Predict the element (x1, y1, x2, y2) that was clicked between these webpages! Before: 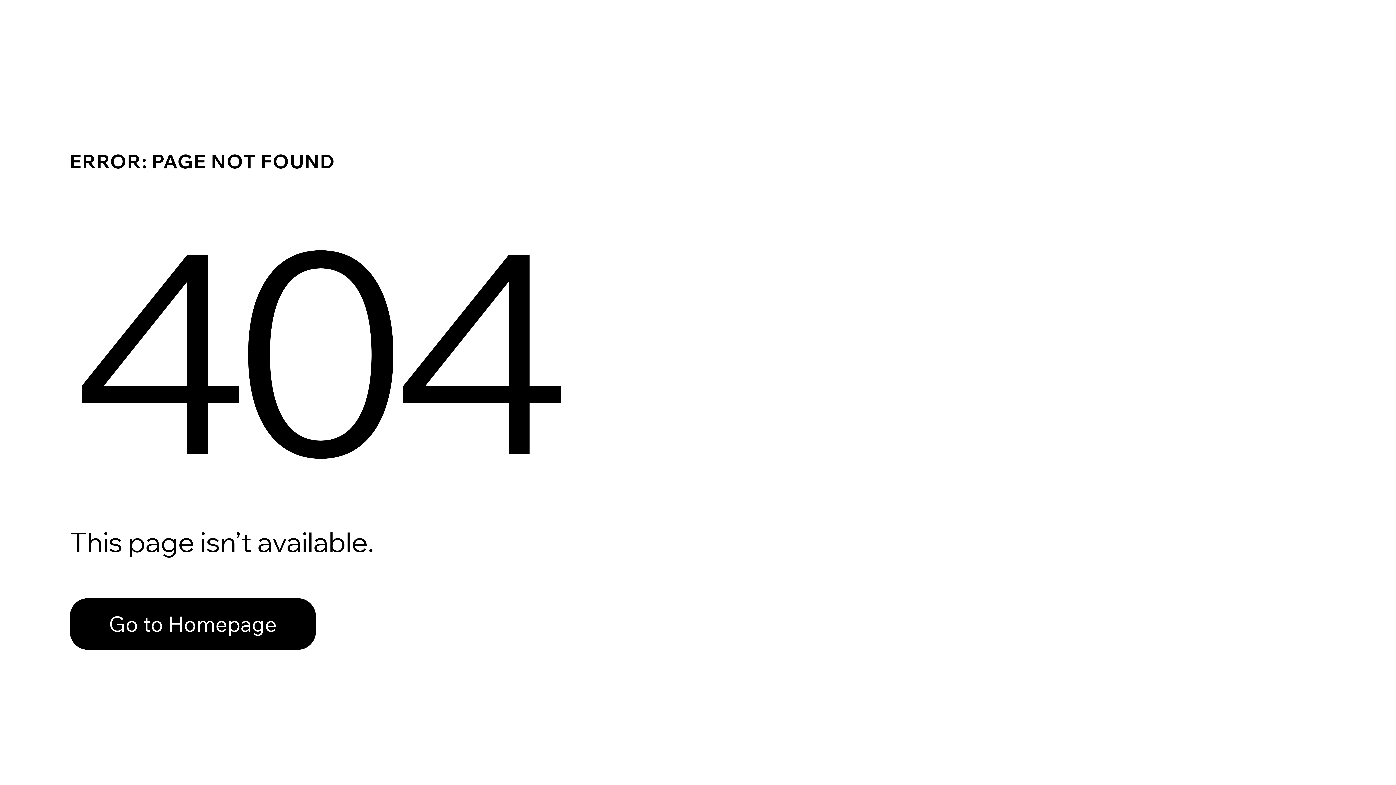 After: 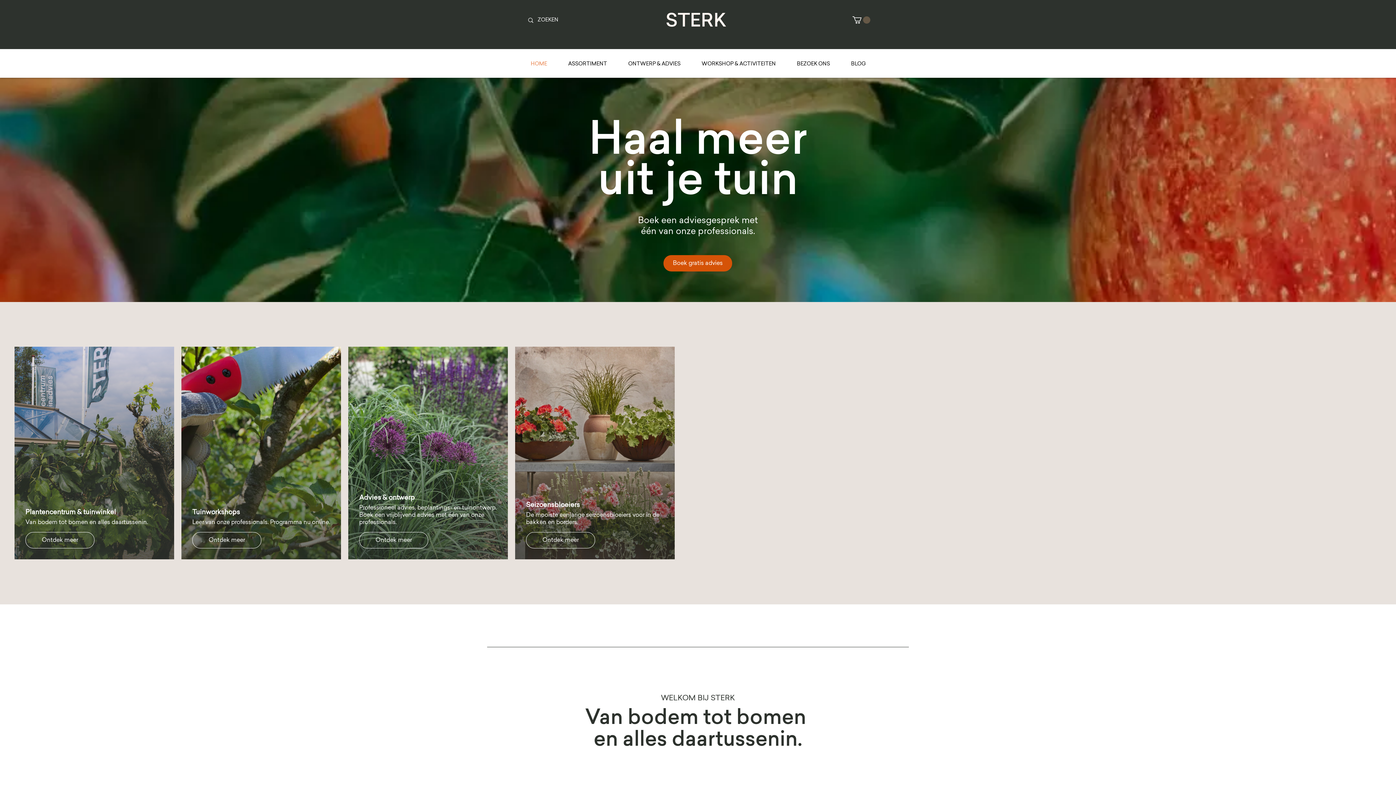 Action: bbox: (69, 582, 768, 659) label: Go to Homepage